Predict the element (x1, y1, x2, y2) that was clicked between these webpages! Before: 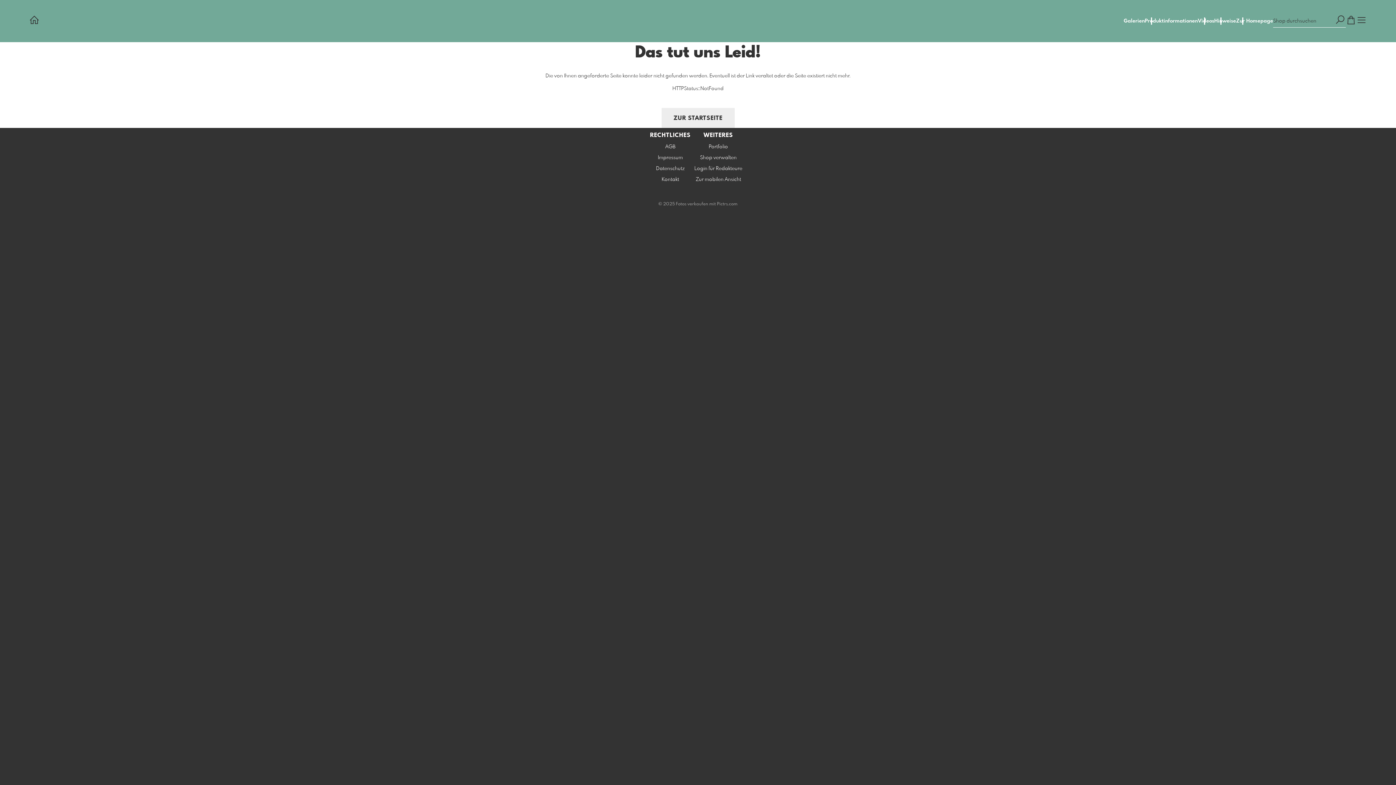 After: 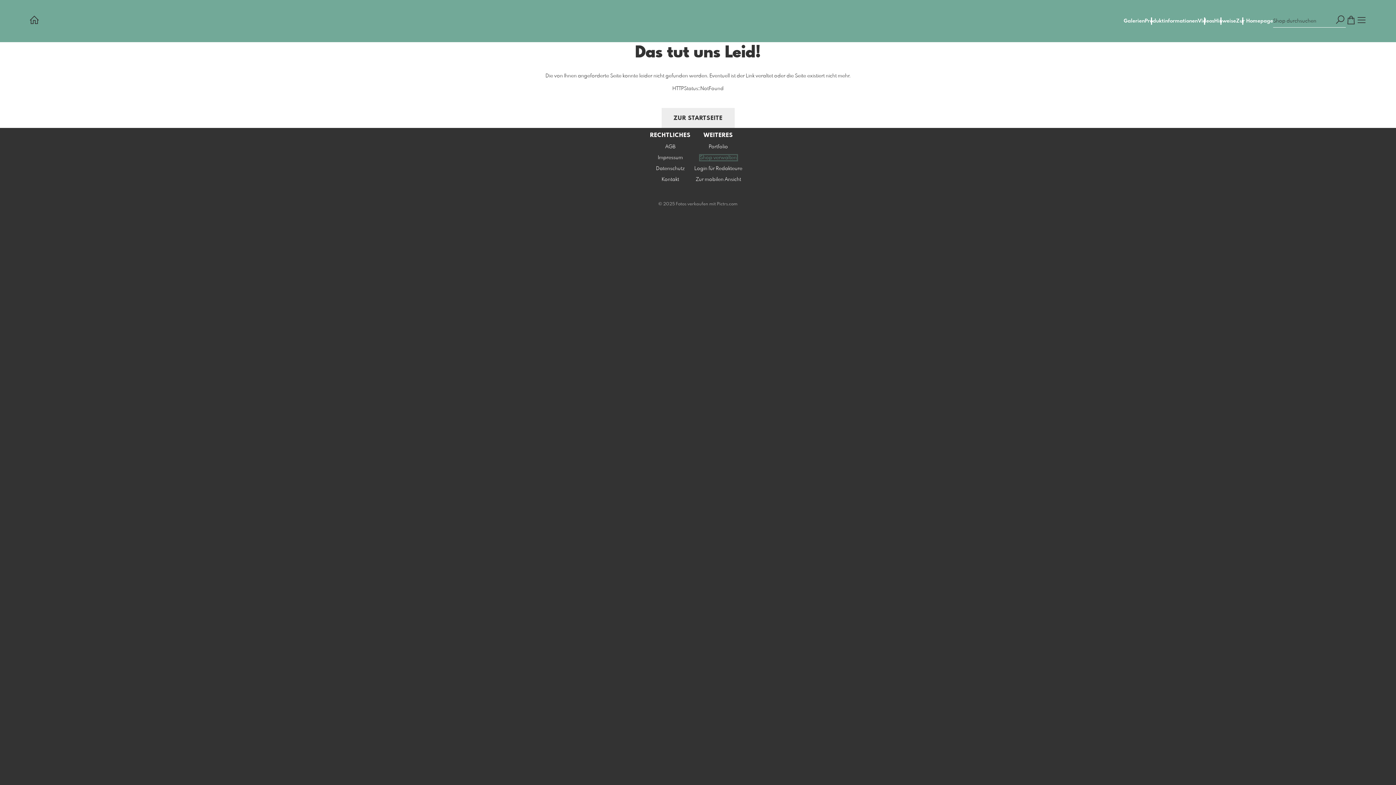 Action: bbox: (700, 155, 736, 160) label: Shop verwalten